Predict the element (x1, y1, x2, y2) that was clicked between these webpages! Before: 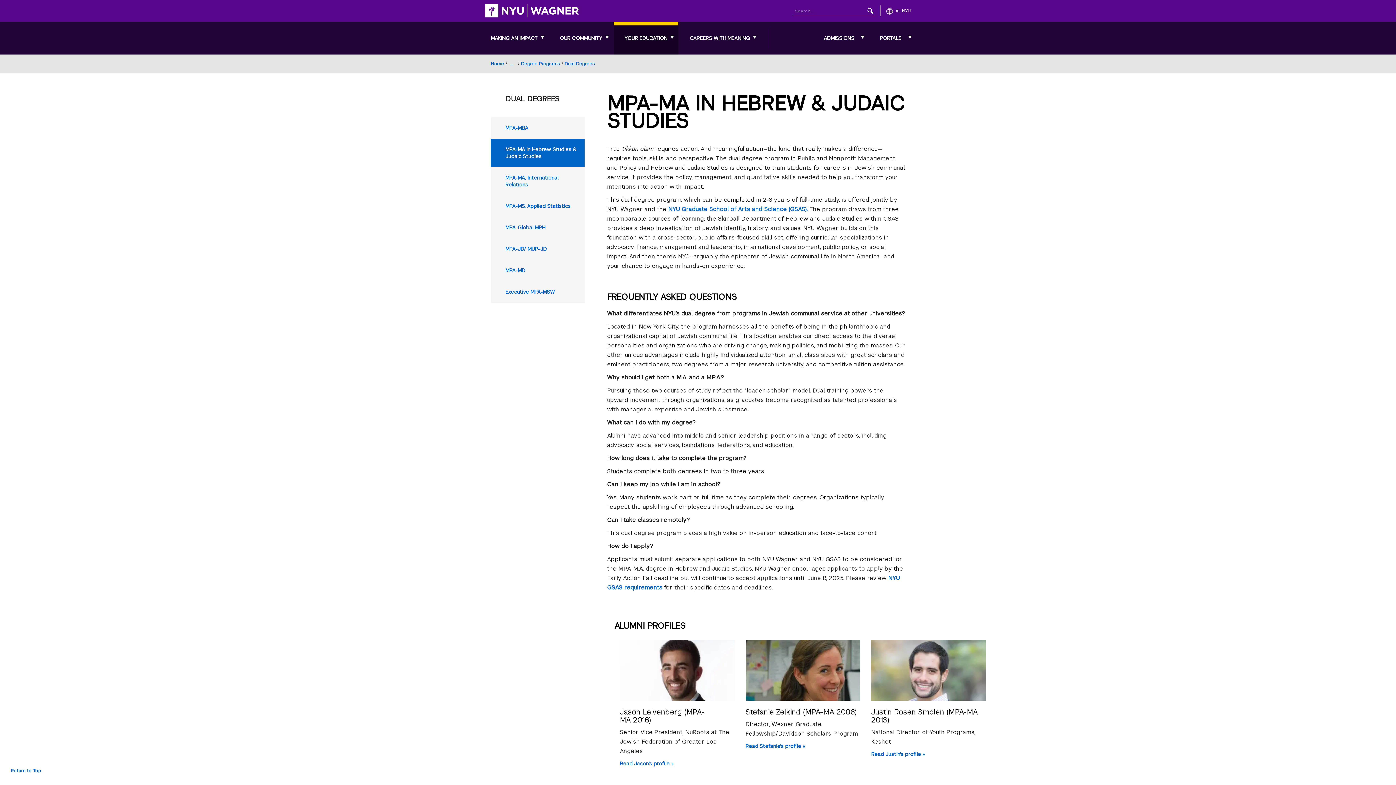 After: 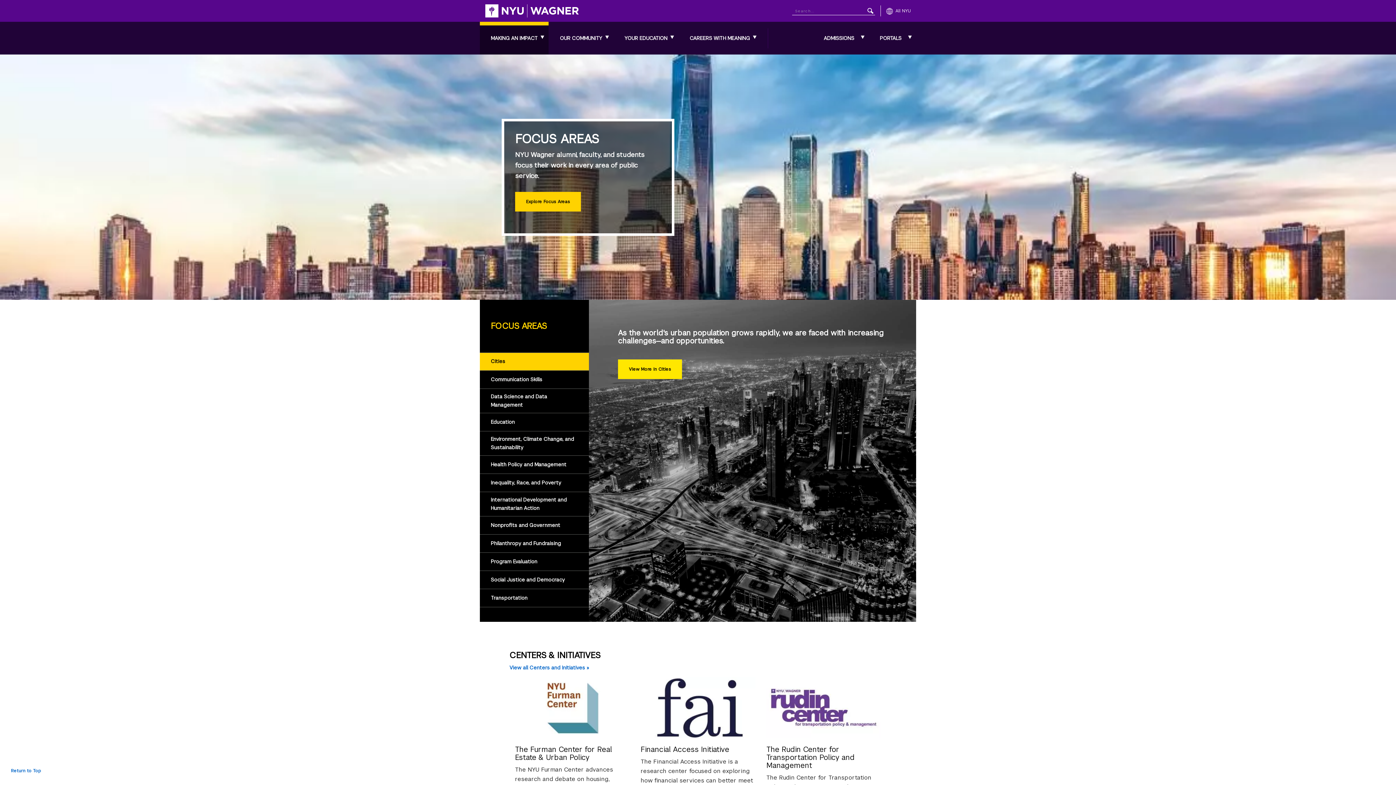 Action: label: MAKING AN IMPACT bbox: (480, 21, 548, 54)